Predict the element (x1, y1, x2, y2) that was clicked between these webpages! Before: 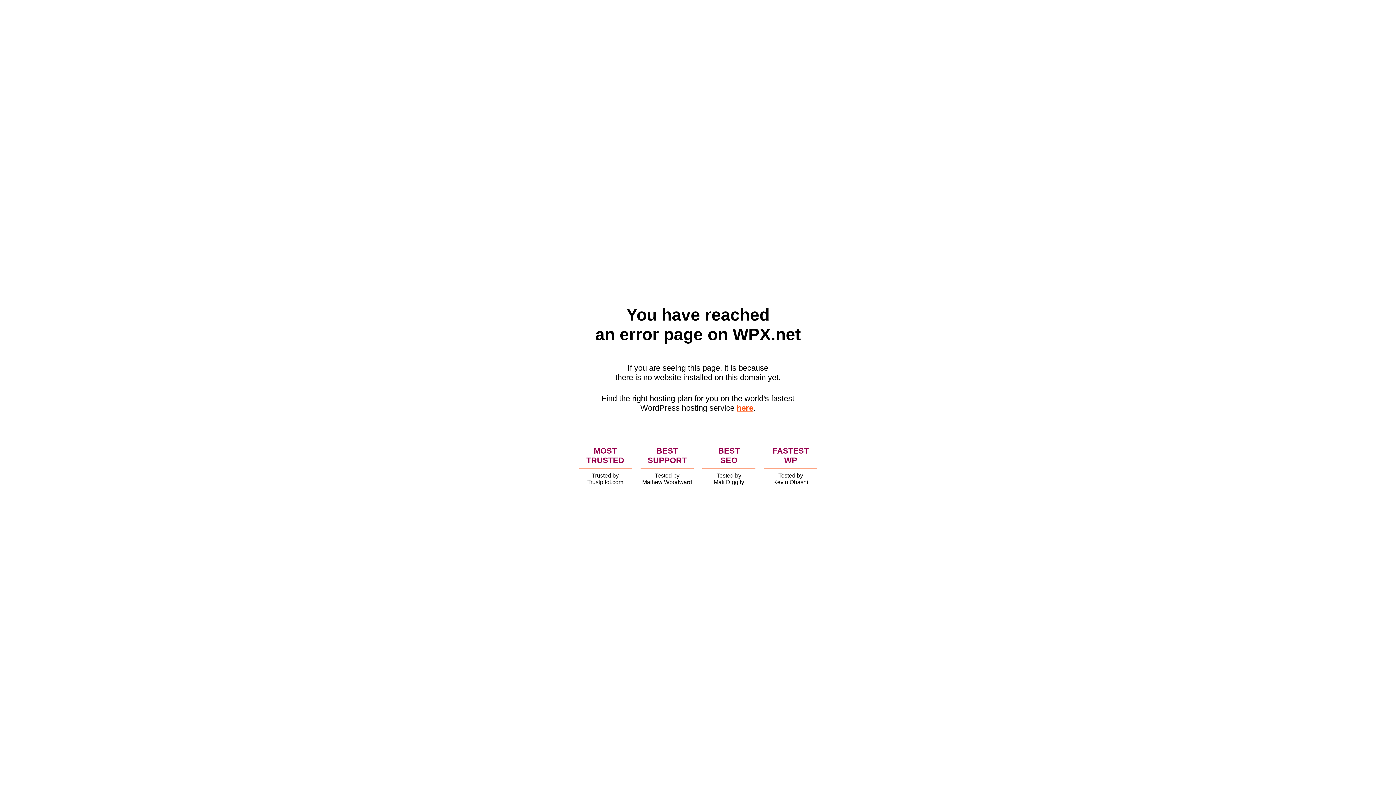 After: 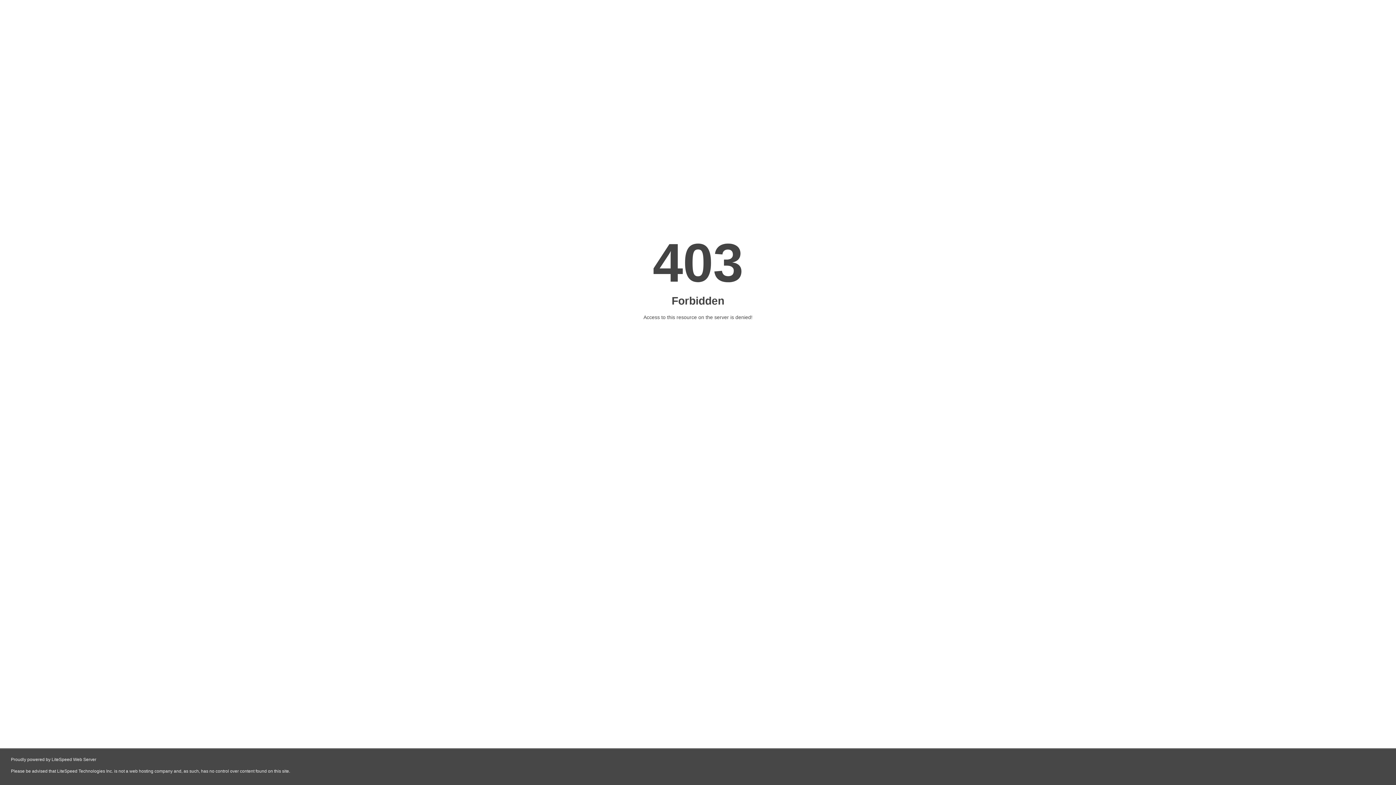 Action: bbox: (736, 403, 753, 412) label: here